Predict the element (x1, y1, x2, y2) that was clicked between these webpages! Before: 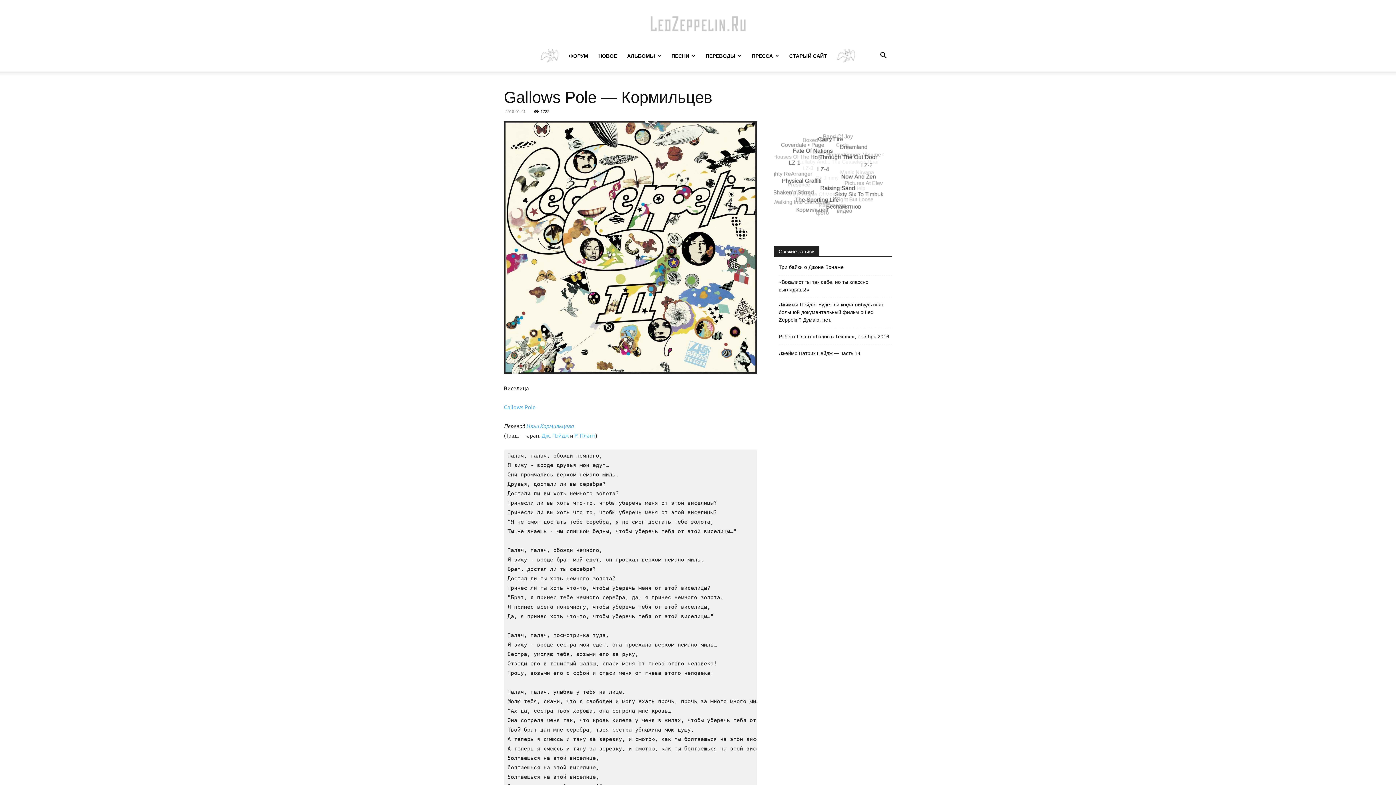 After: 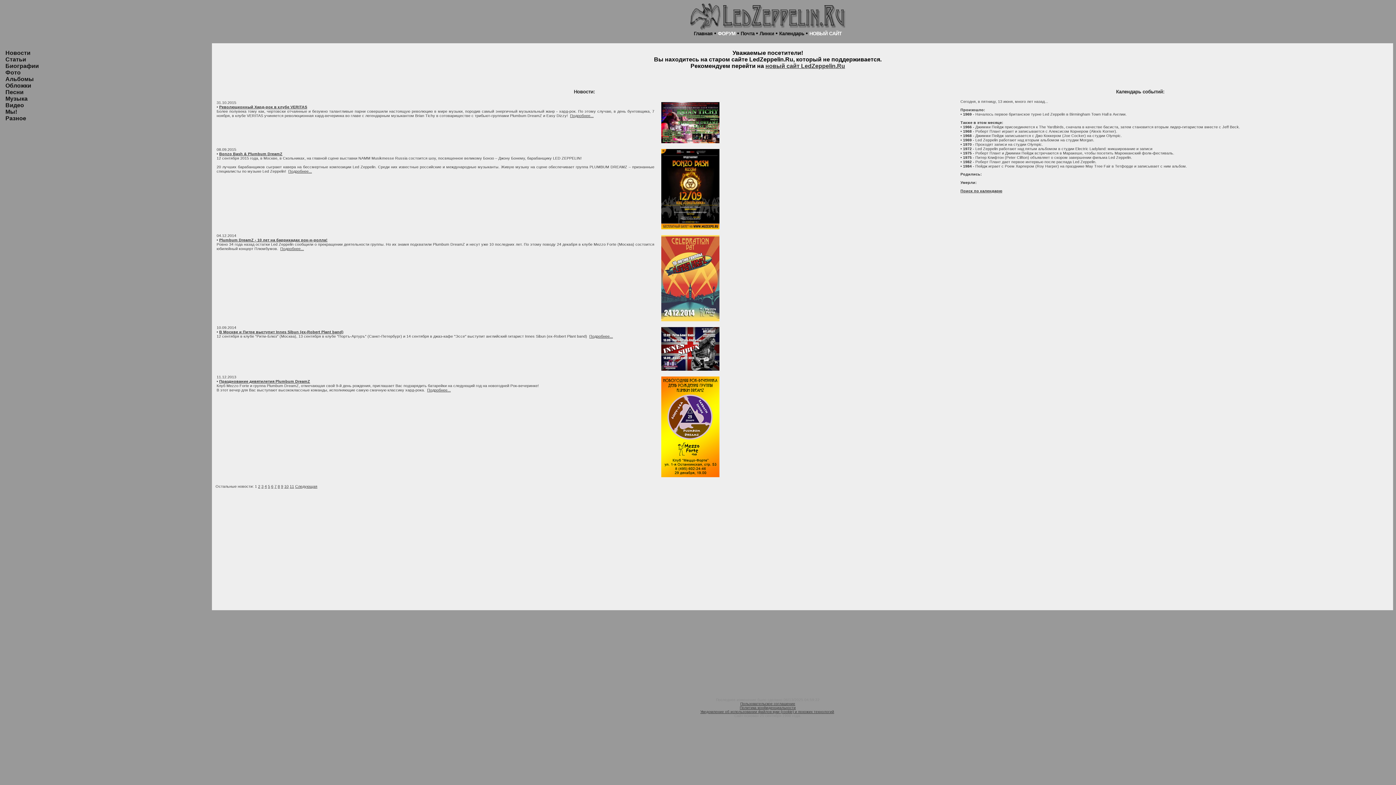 Action: bbox: (784, 47, 832, 64) label: СТАРЫЙ САЙТ